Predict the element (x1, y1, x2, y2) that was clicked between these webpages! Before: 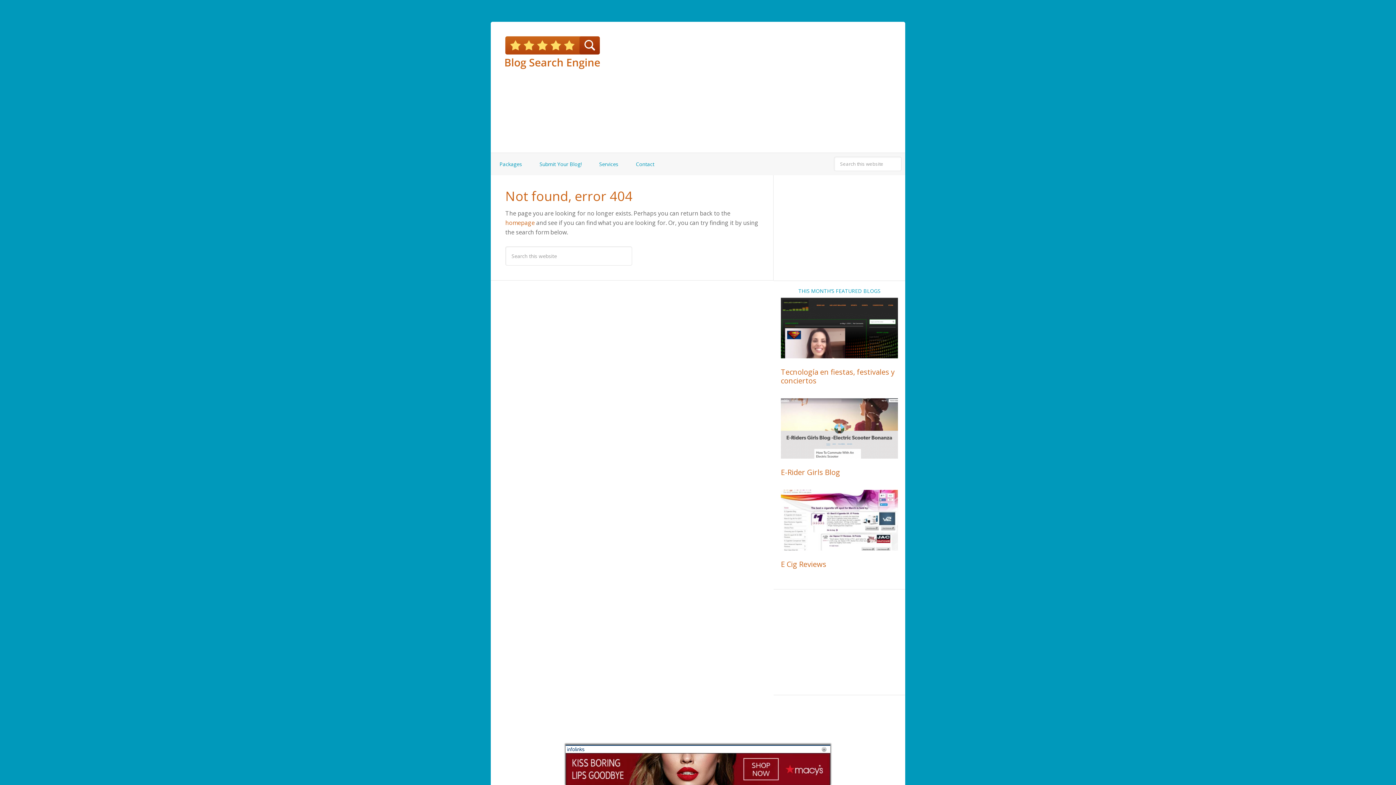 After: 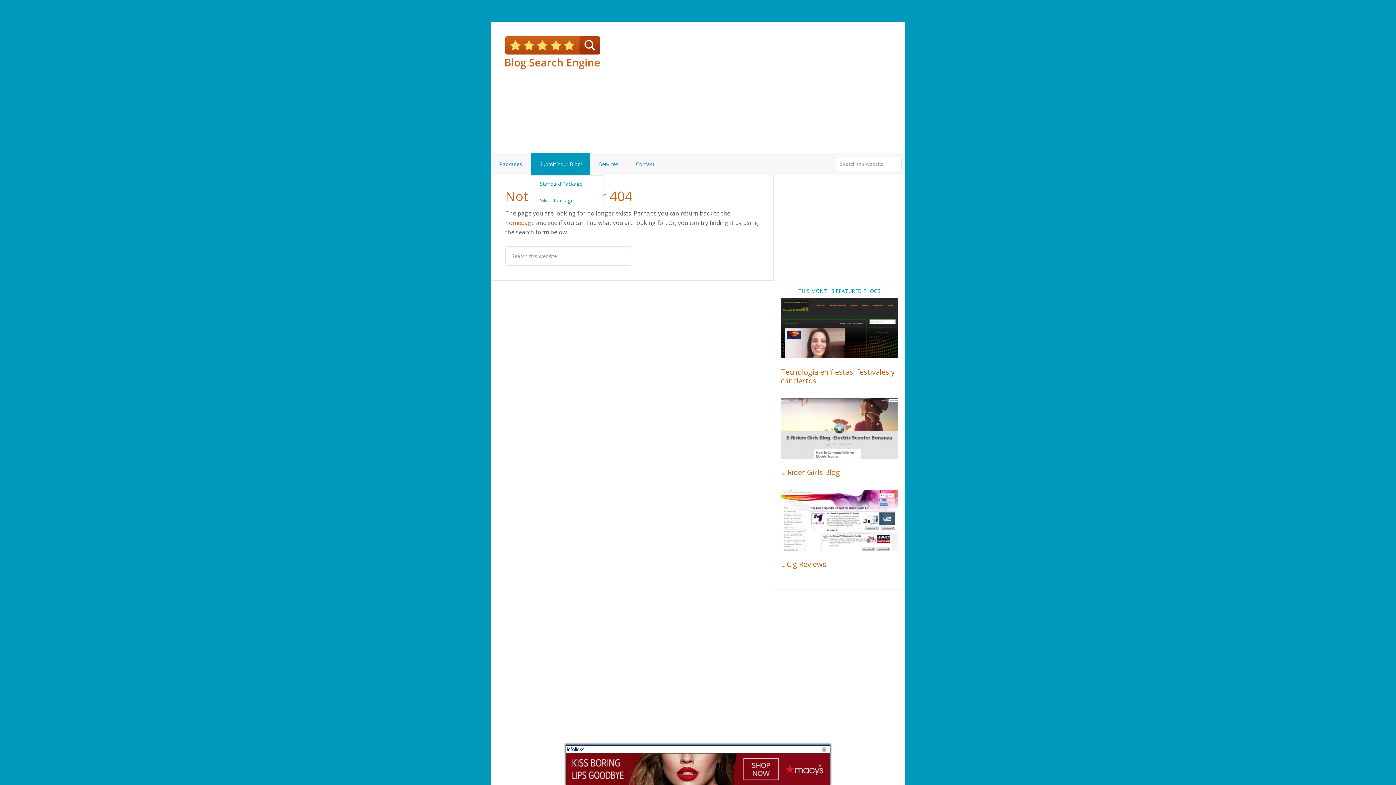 Action: label: Submit Your Blog! bbox: (530, 153, 590, 175)